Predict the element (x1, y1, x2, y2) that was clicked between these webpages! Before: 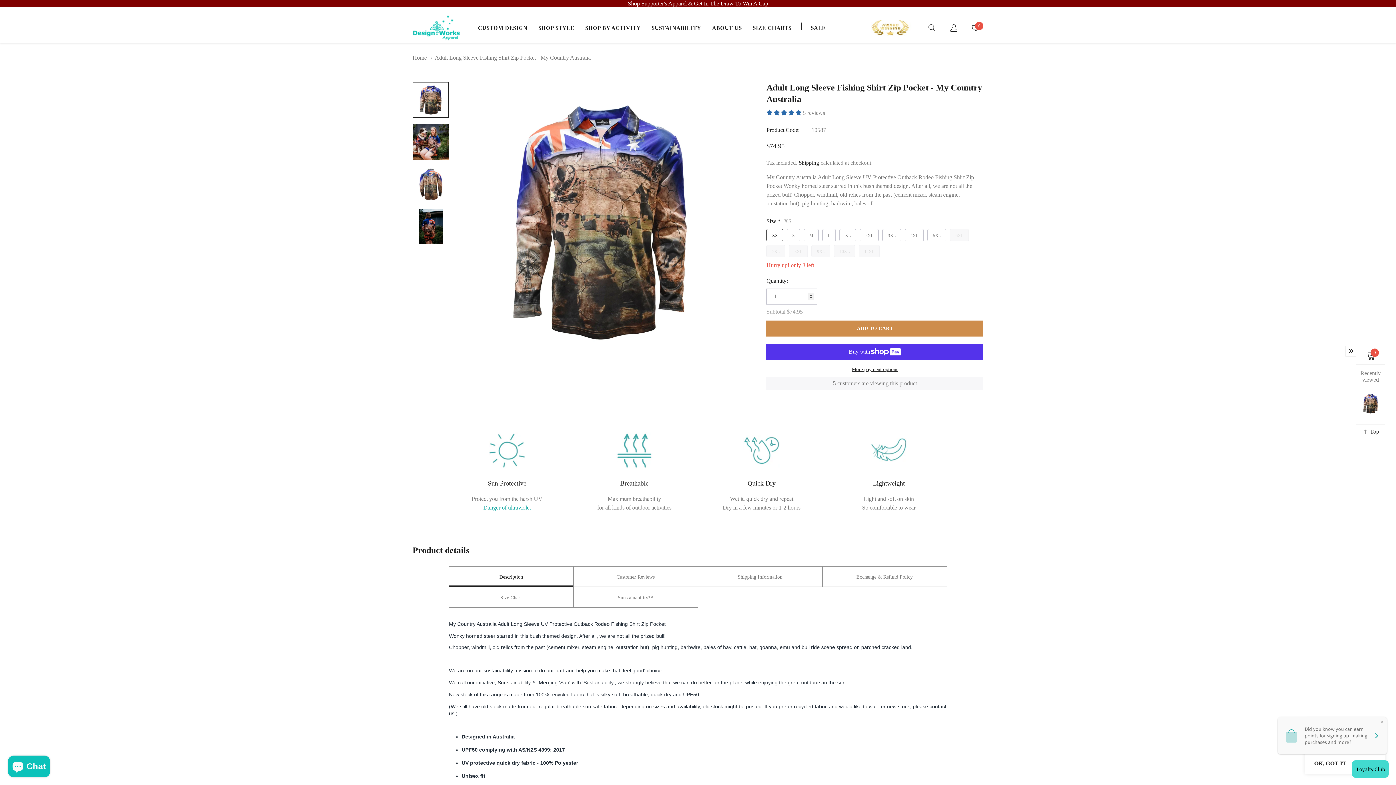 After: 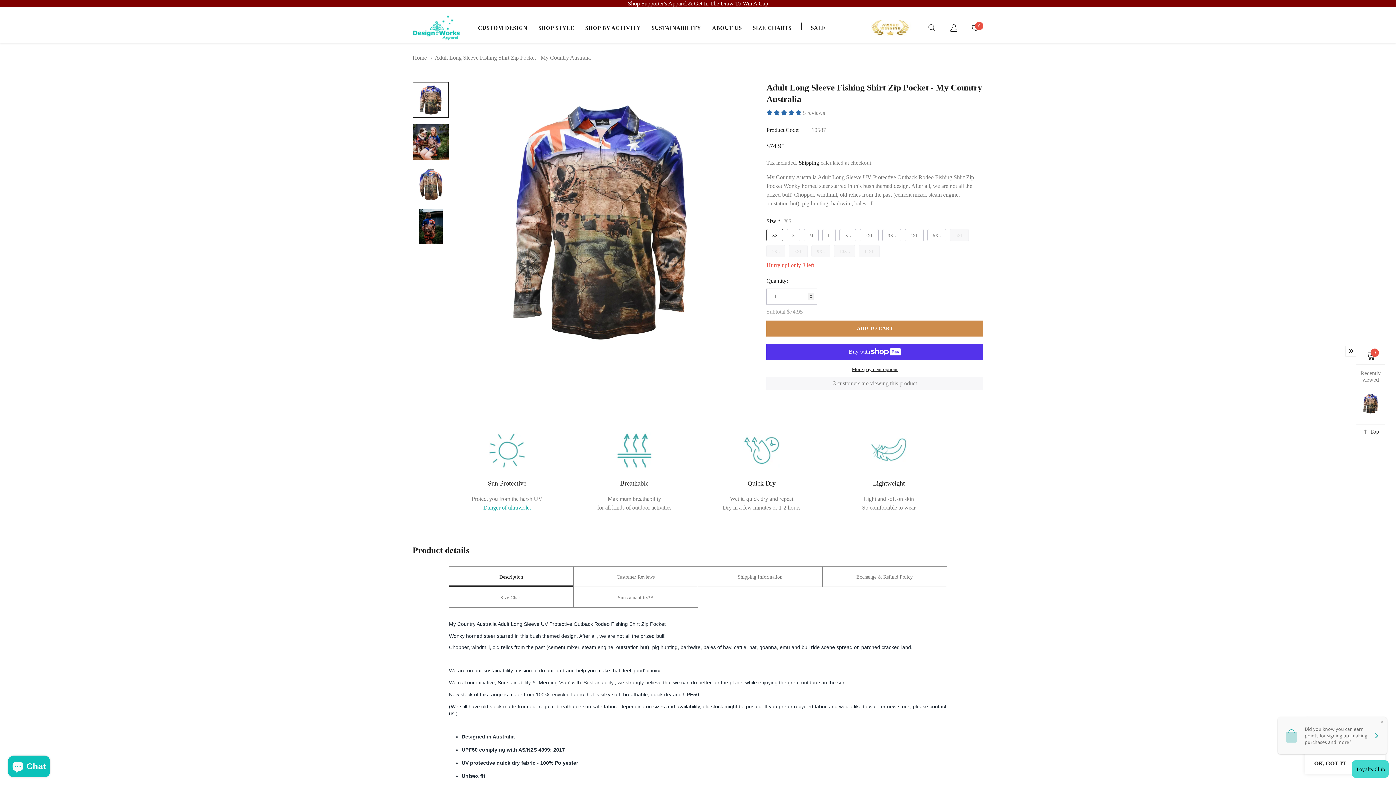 Action: label: link bbox: (413, 82, 448, 117)